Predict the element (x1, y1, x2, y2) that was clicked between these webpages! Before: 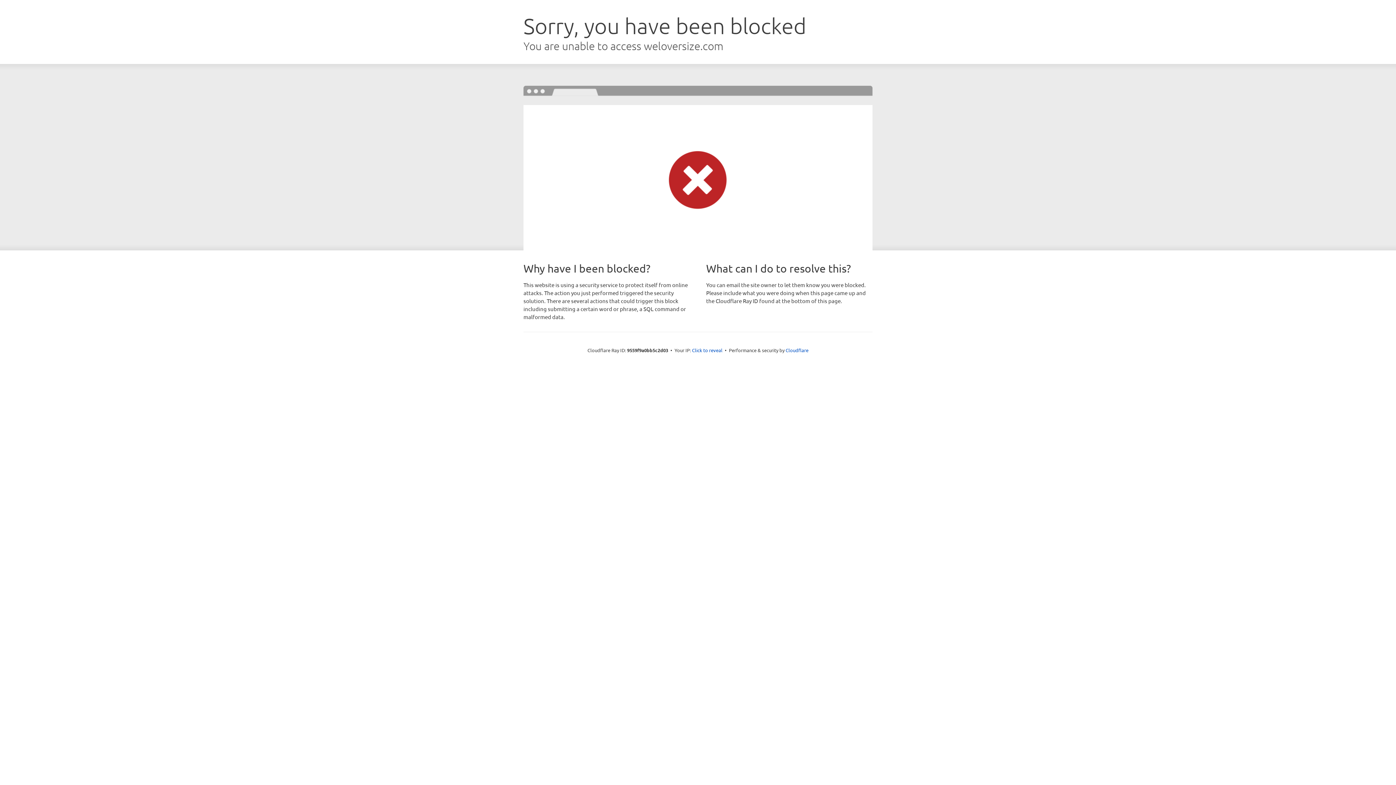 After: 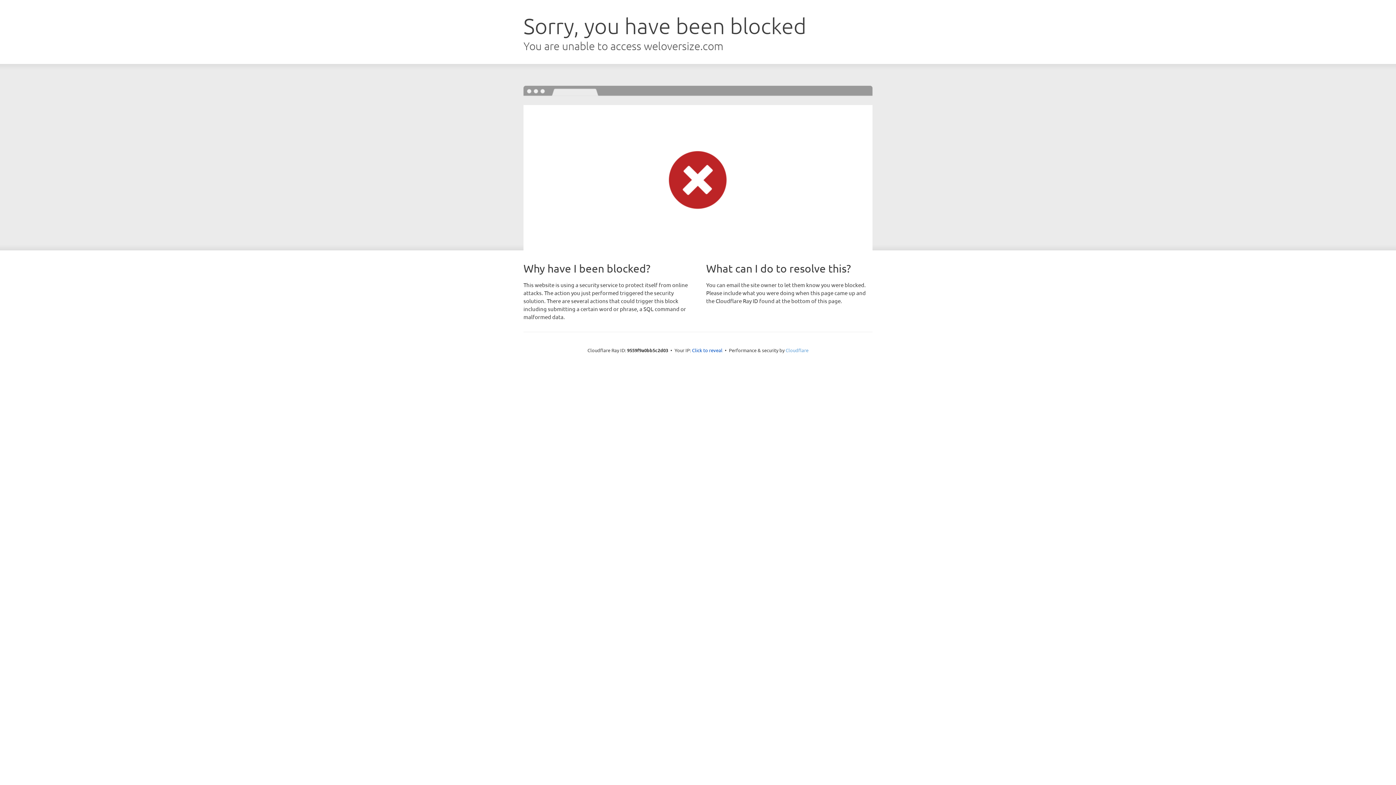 Action: bbox: (785, 347, 808, 353) label: Cloudflare